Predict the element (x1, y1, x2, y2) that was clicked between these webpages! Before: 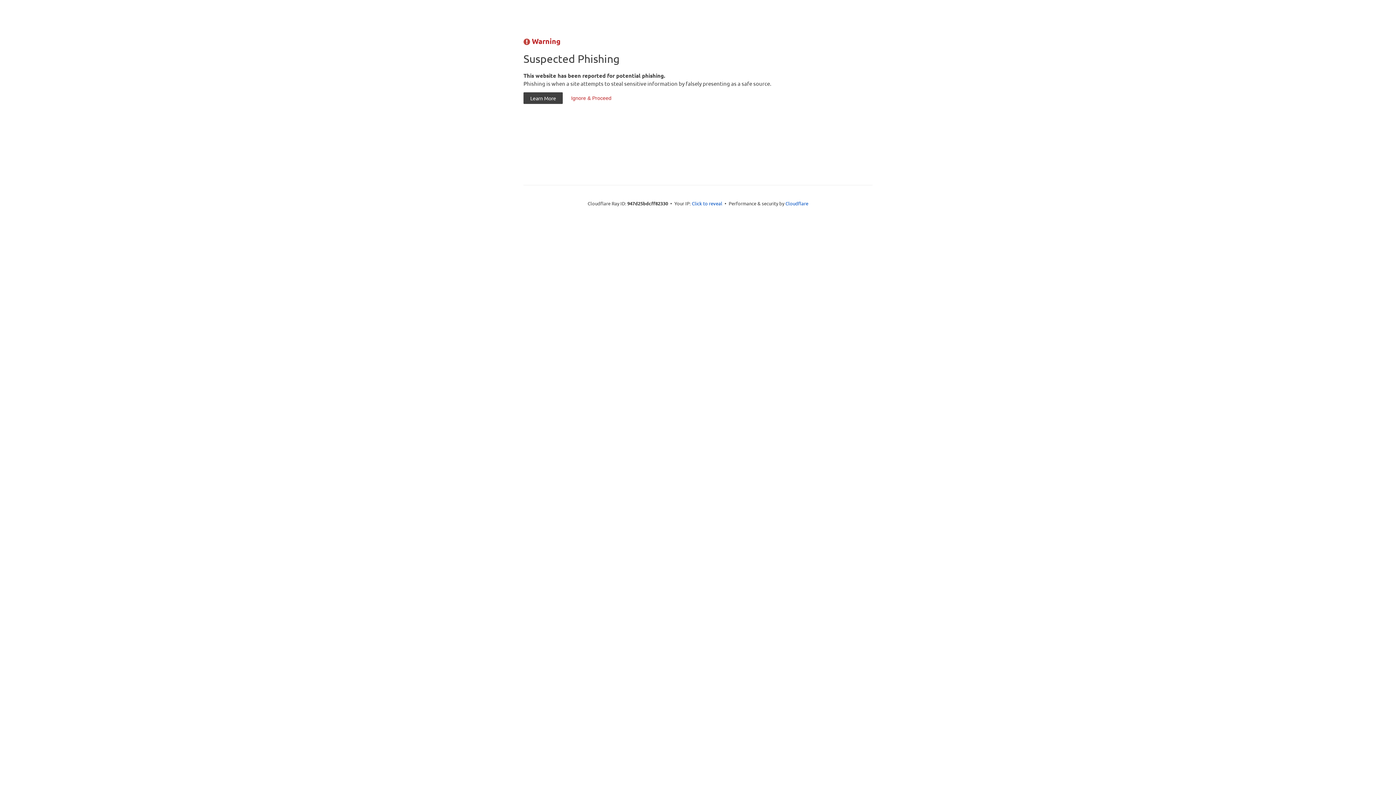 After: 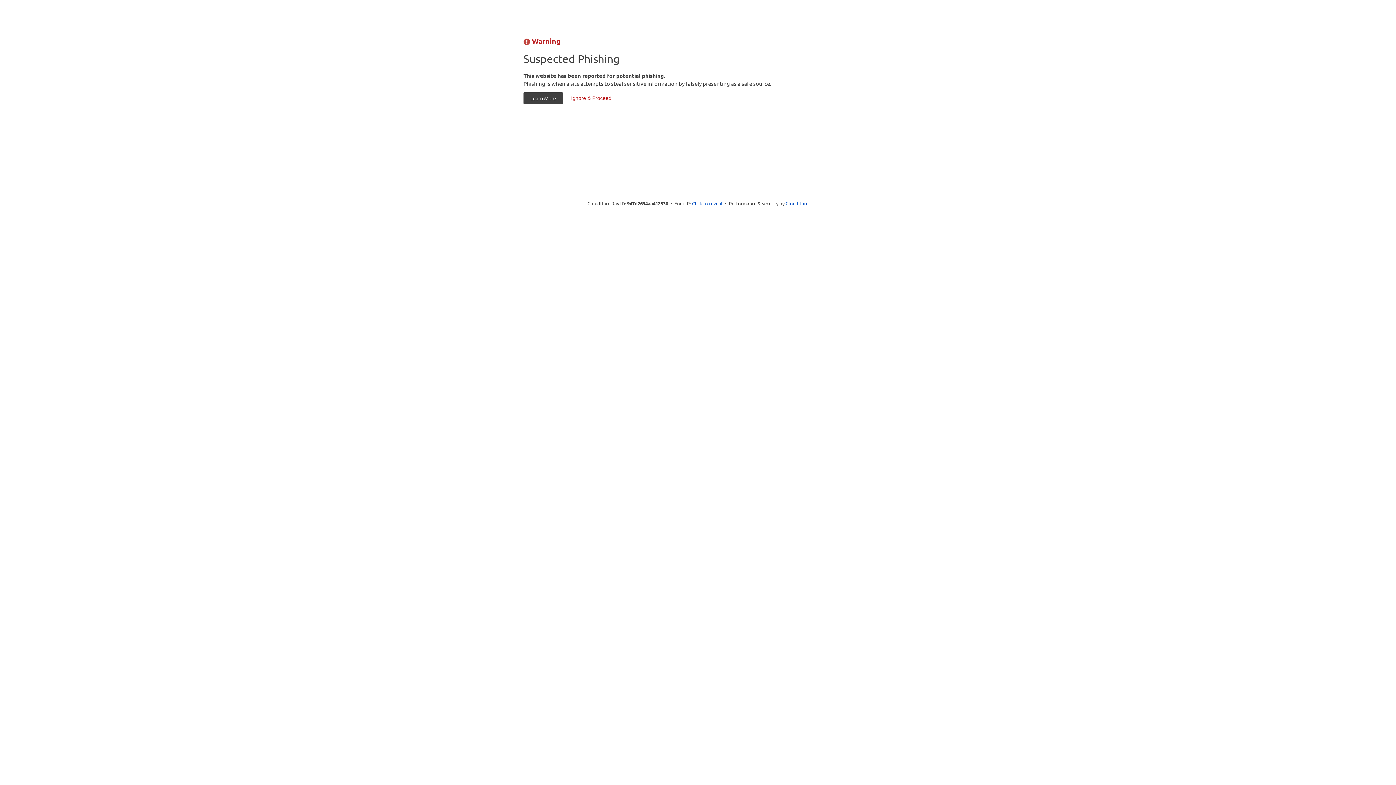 Action: label: Ignore & Proceed bbox: (564, 92, 618, 104)